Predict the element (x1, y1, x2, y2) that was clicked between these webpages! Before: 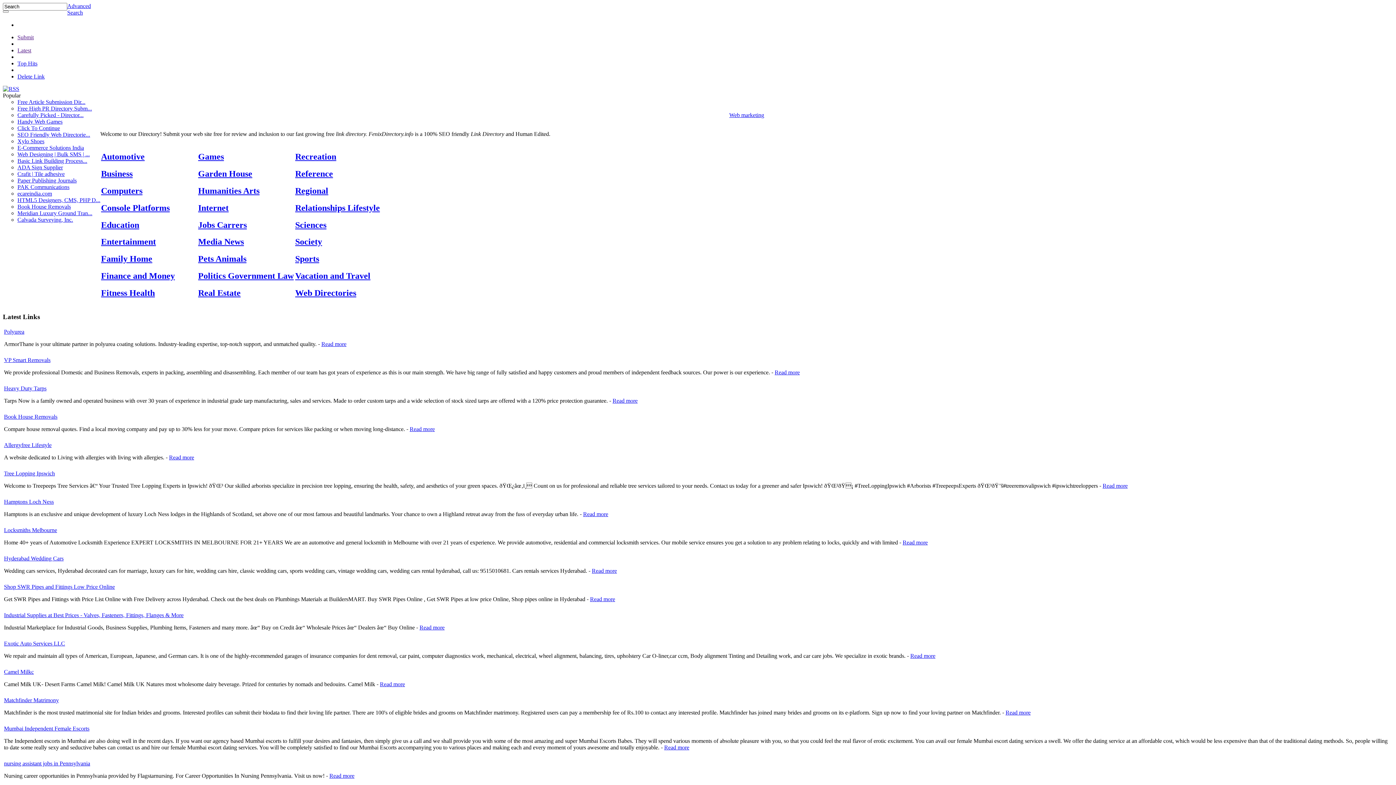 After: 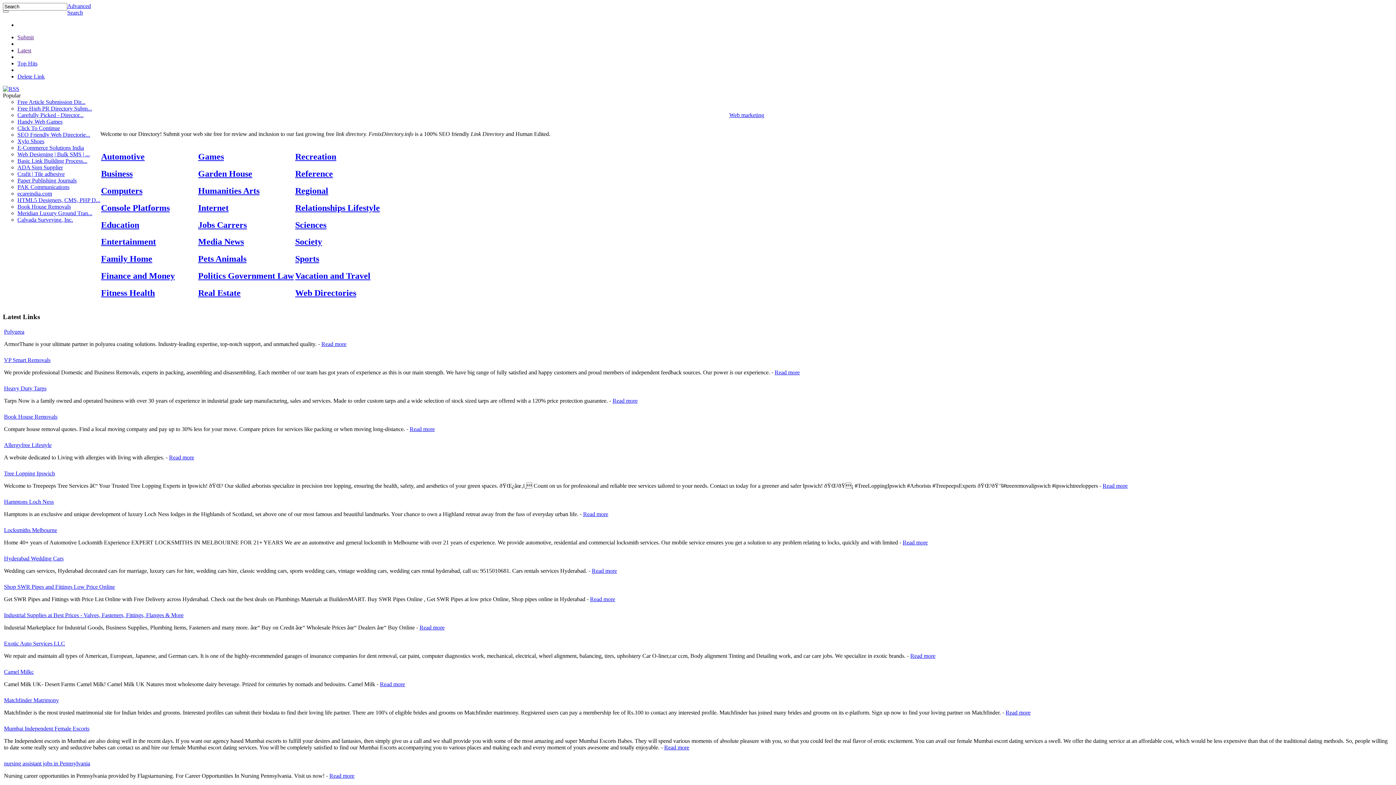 Action: label: Read more bbox: (1102, 483, 1128, 489)